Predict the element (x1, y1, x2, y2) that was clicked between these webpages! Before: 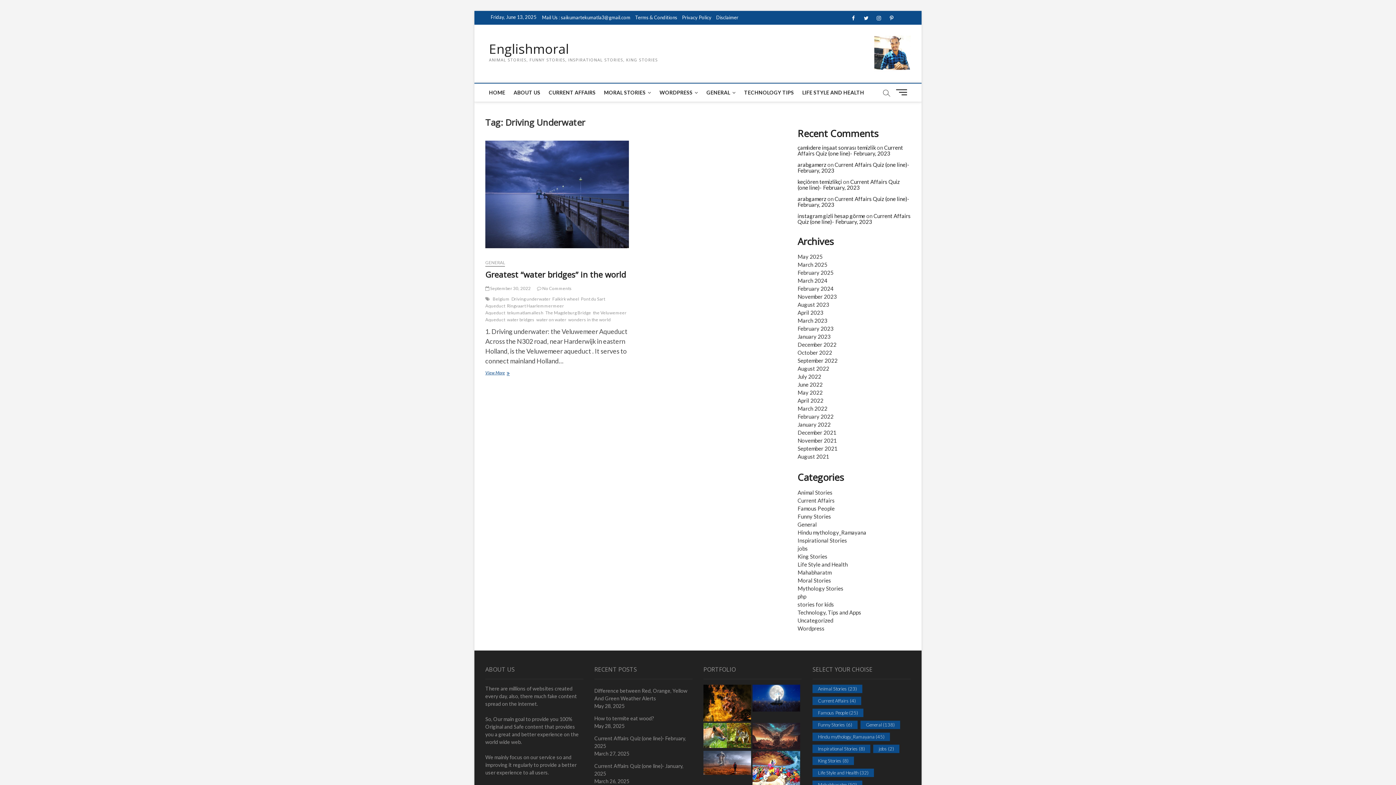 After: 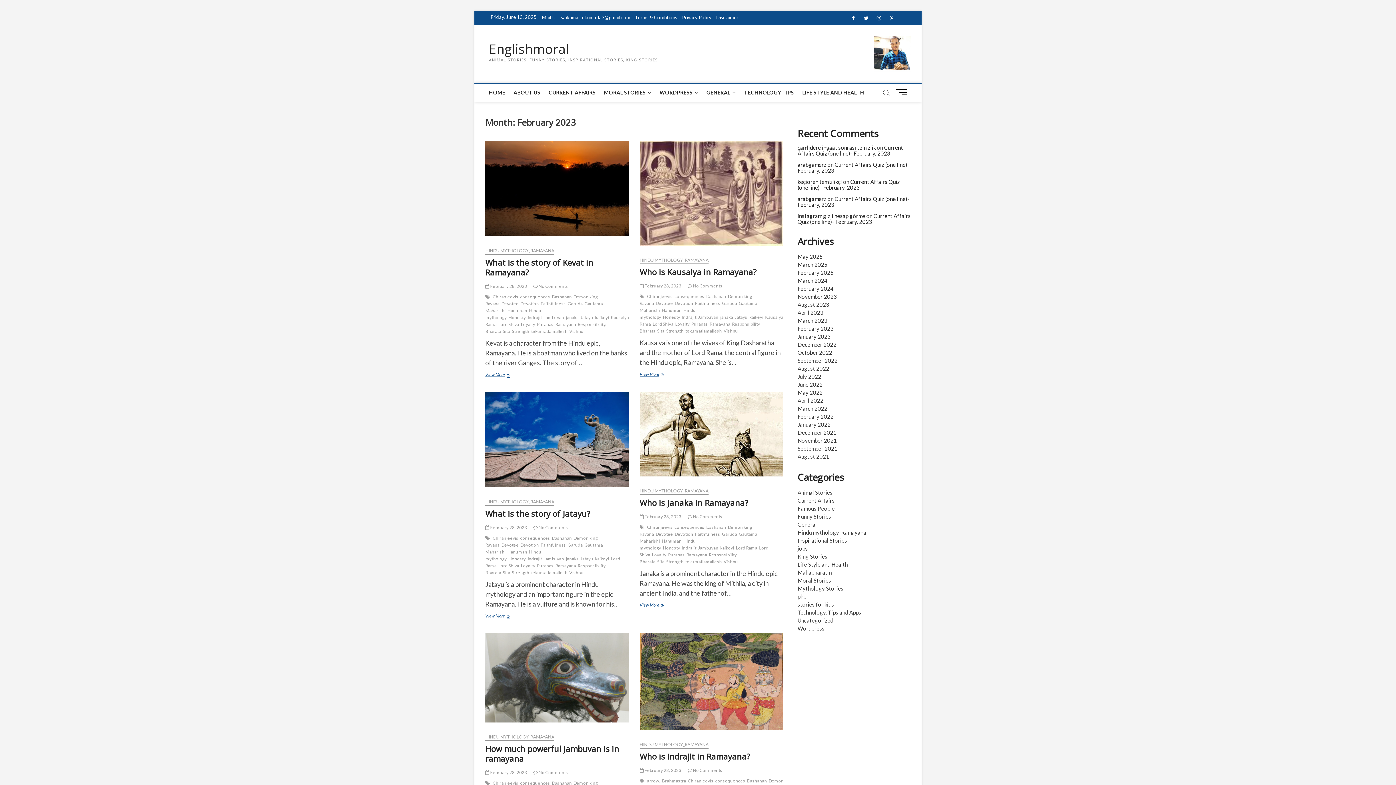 Action: bbox: (797, 325, 833, 332) label: February 2023